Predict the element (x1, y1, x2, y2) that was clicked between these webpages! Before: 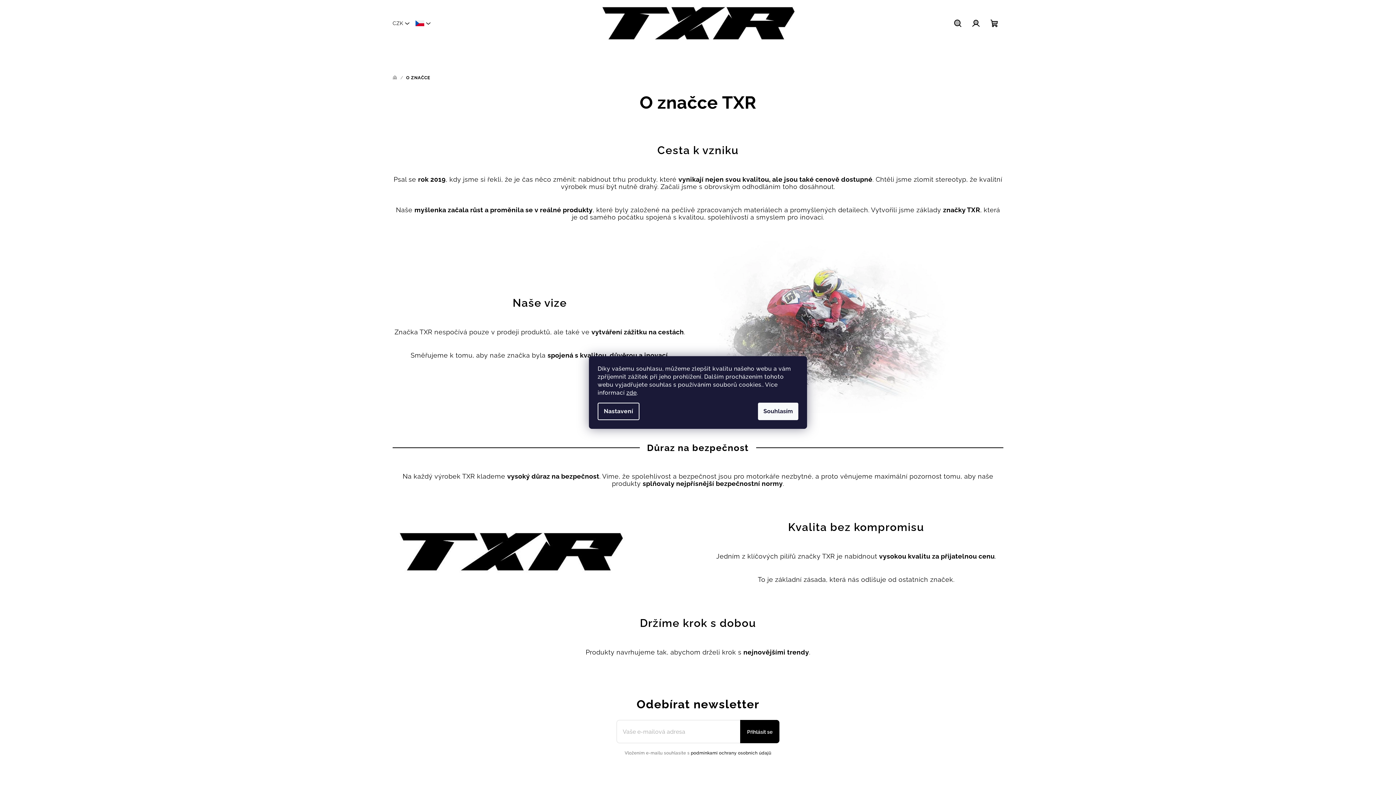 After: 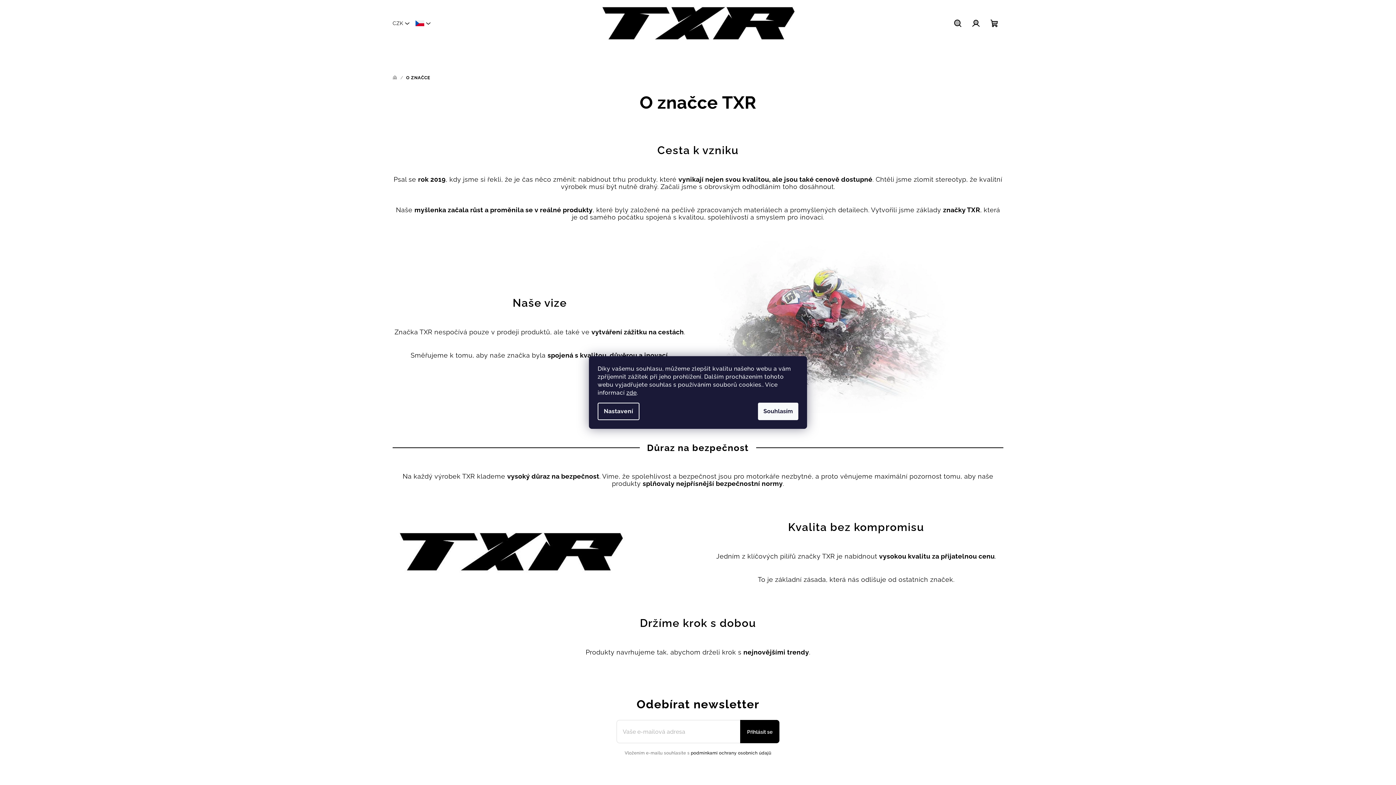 Action: bbox: (949, 12, 967, 34) label: Hledat